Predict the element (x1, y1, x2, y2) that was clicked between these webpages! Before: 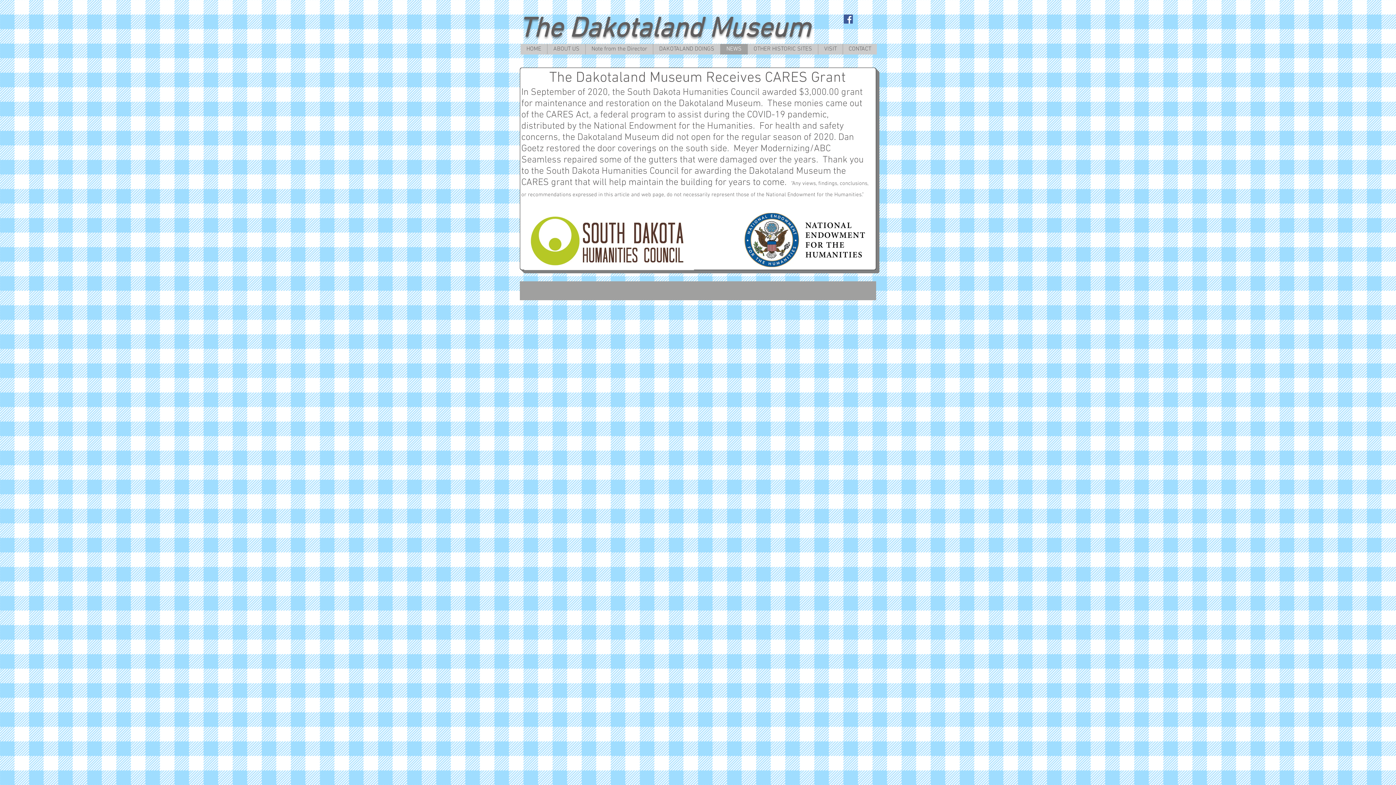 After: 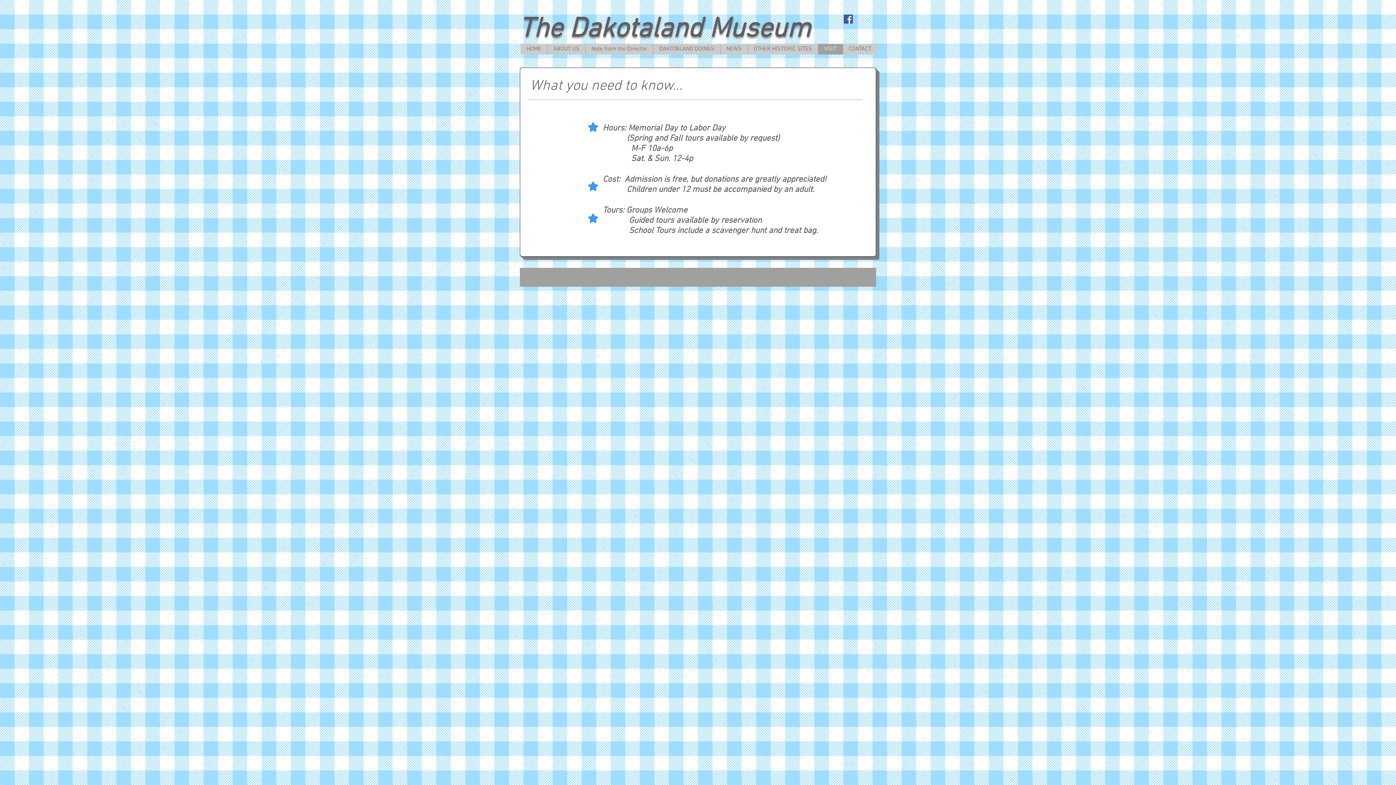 Action: label: VISIT bbox: (818, 44, 842, 54)